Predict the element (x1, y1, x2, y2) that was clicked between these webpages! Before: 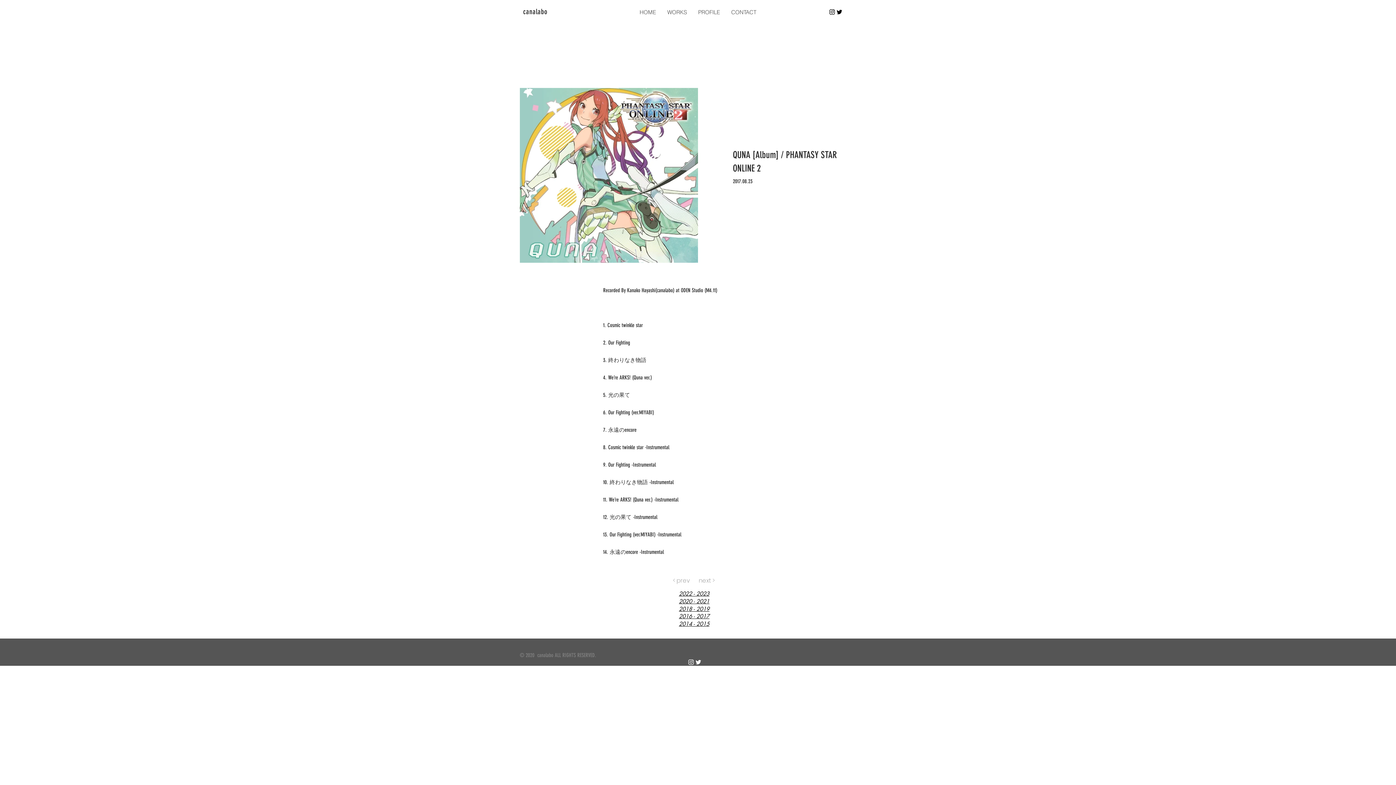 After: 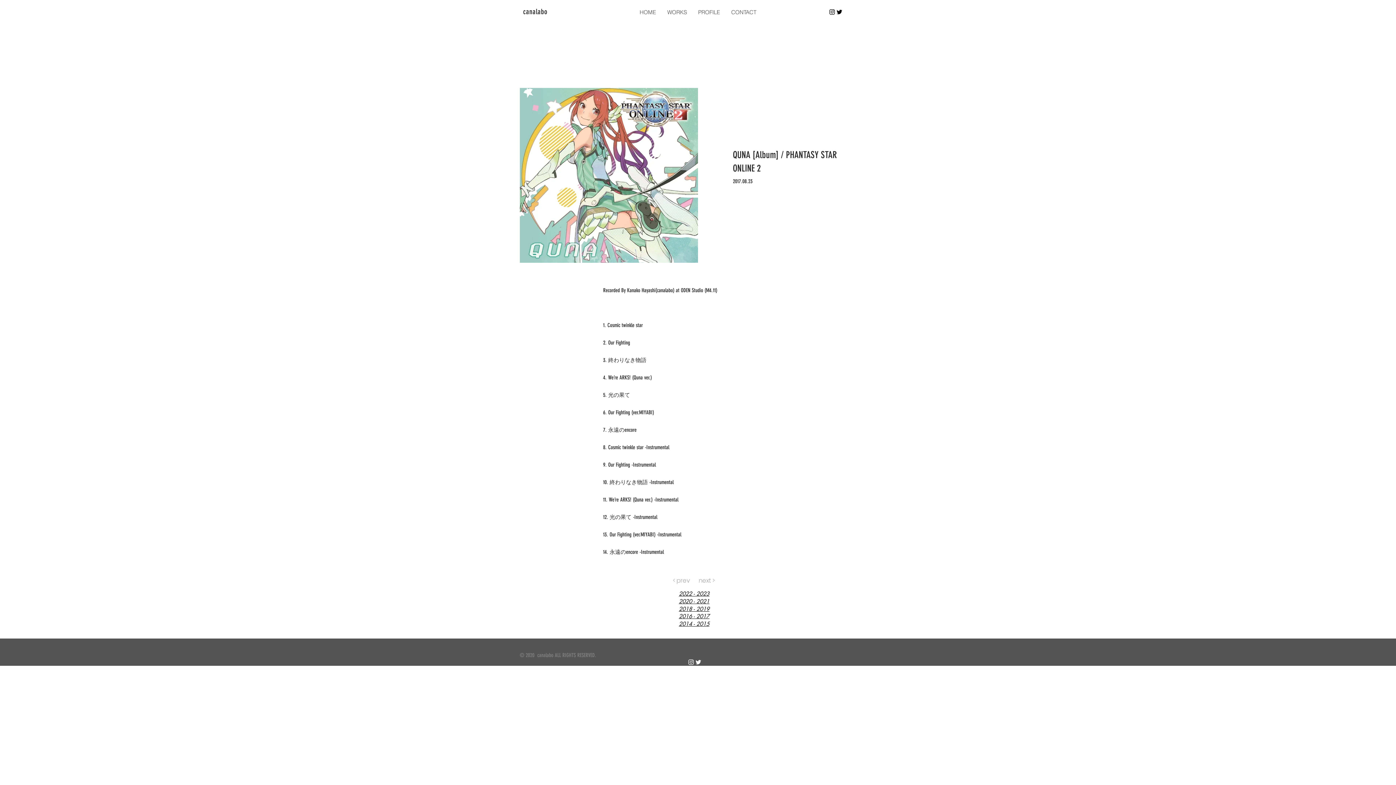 Action: label: ブラックInstagramのアイコン bbox: (828, 8, 836, 15)